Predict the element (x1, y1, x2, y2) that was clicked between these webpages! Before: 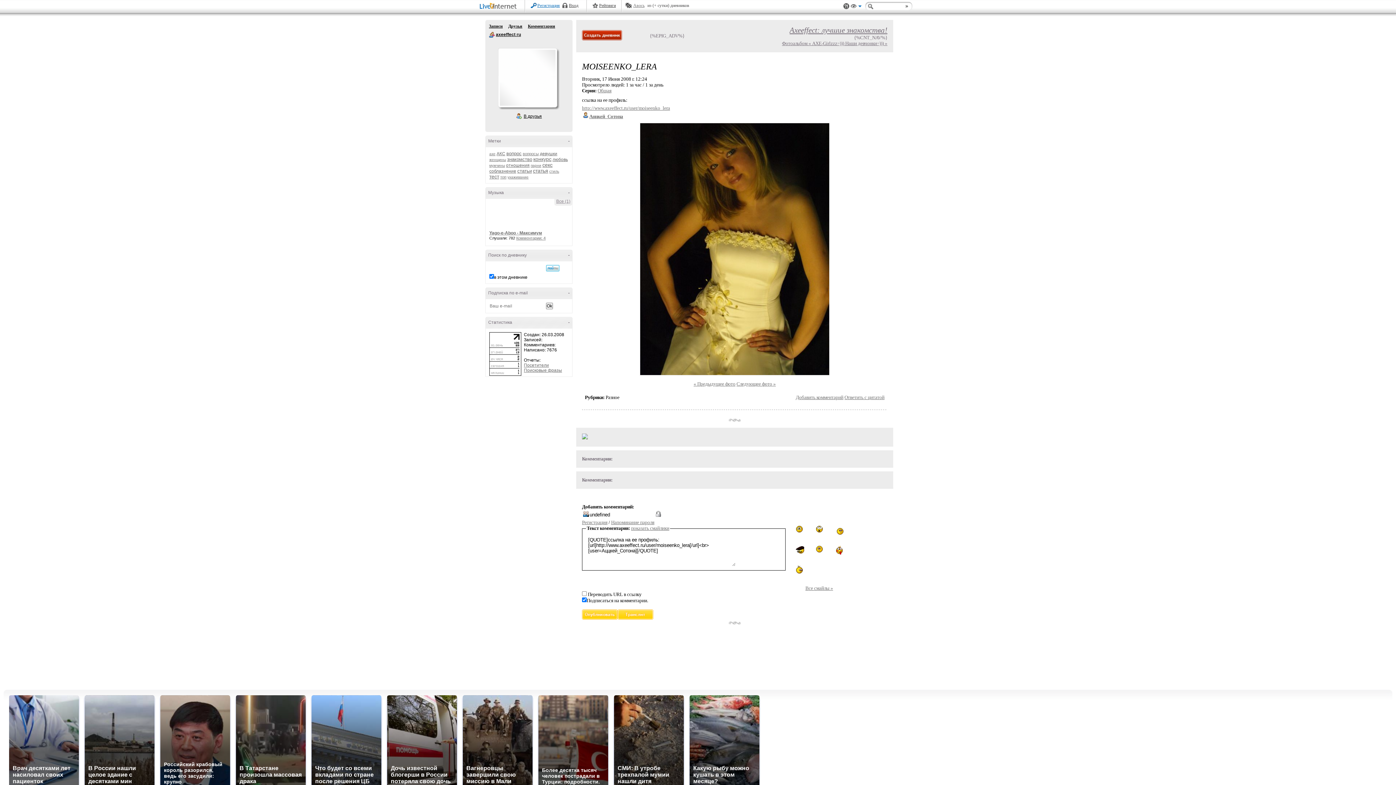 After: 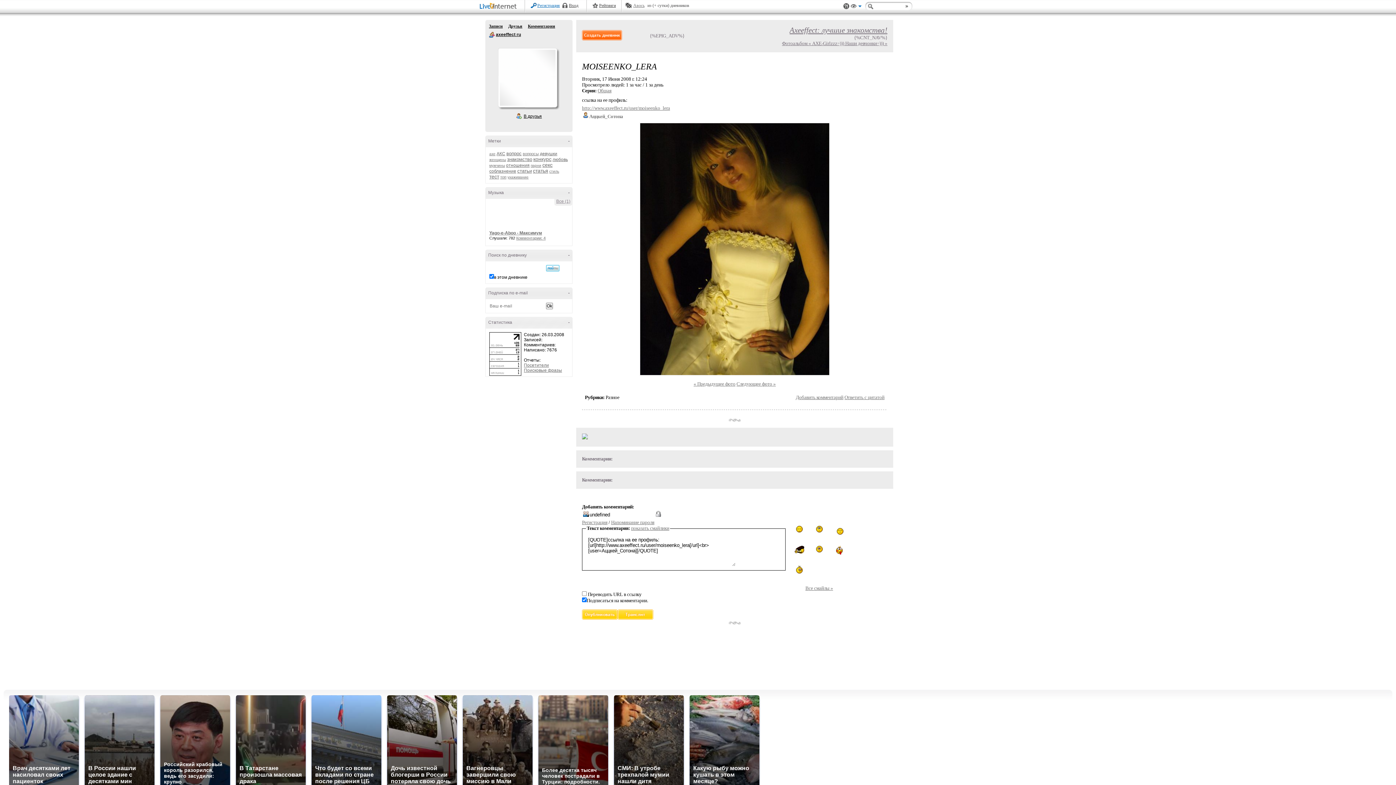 Action: bbox: (589, 113, 623, 119) label: Аццкей_Сотона